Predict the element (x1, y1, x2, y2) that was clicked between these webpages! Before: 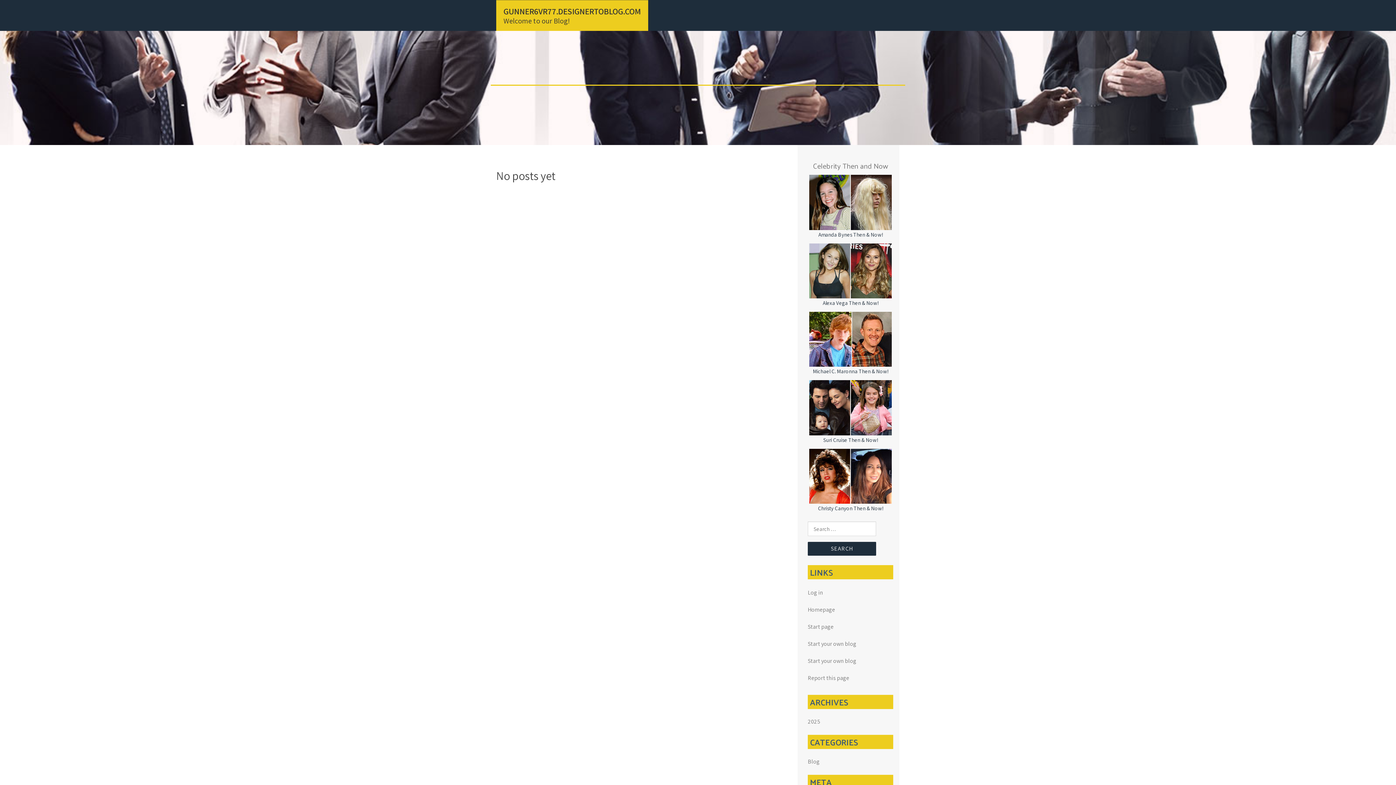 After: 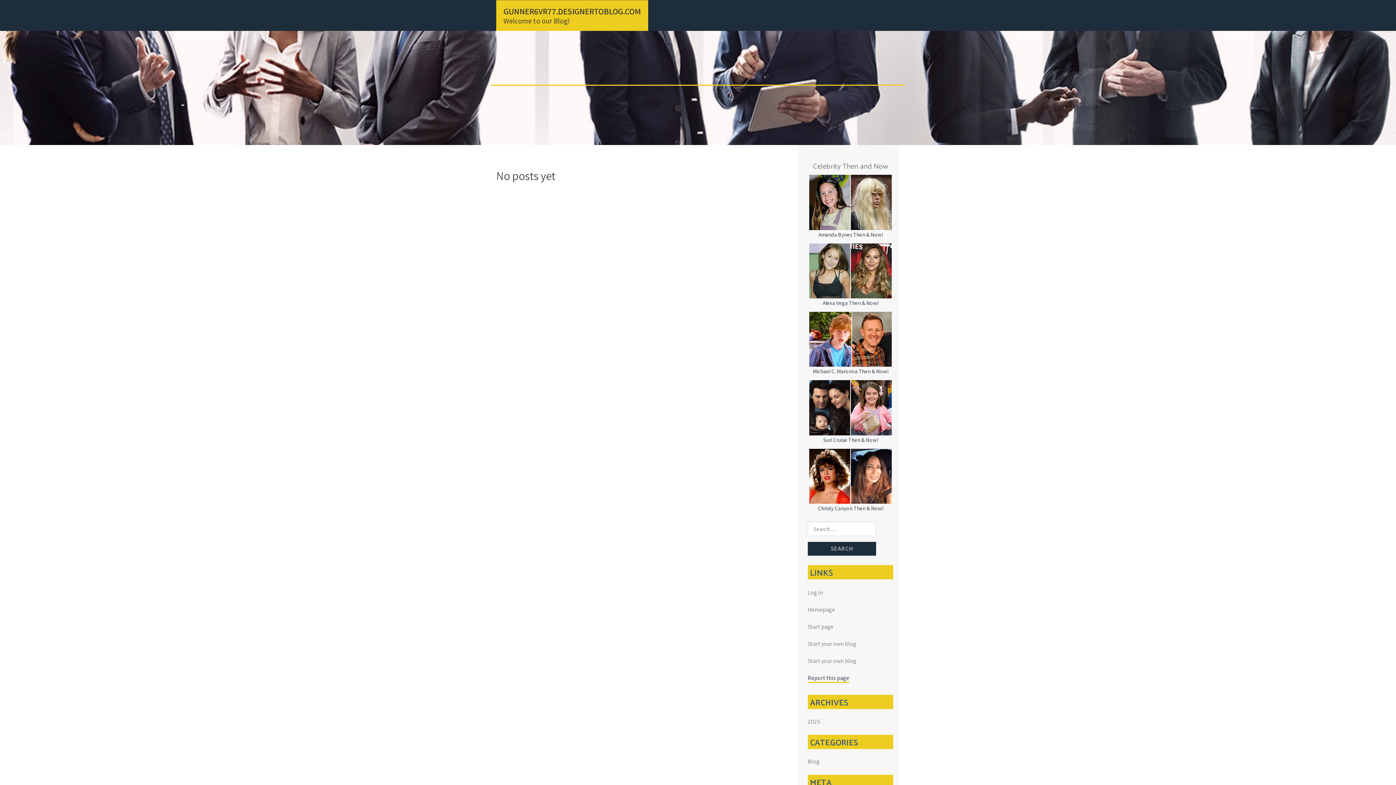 Action: label: Report this page bbox: (808, 674, 849, 682)